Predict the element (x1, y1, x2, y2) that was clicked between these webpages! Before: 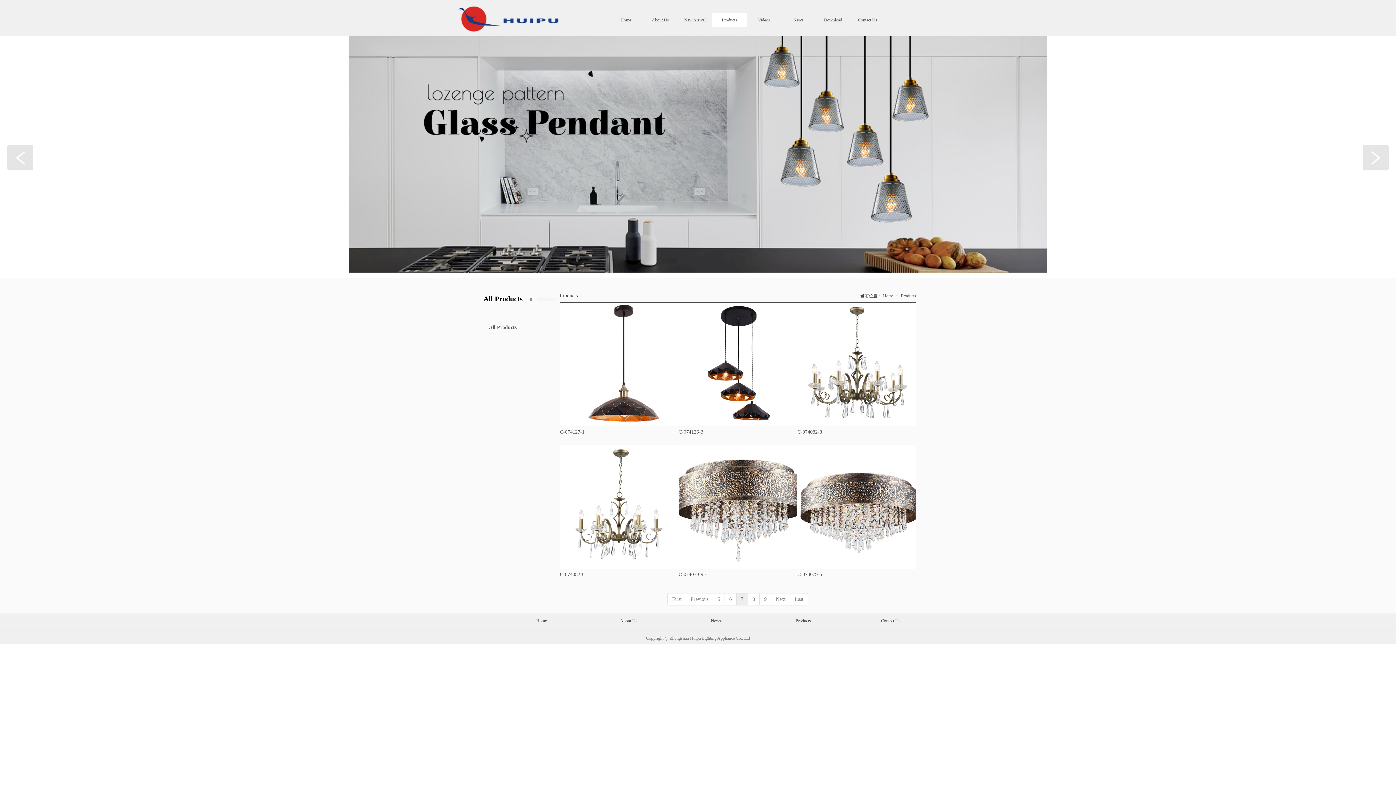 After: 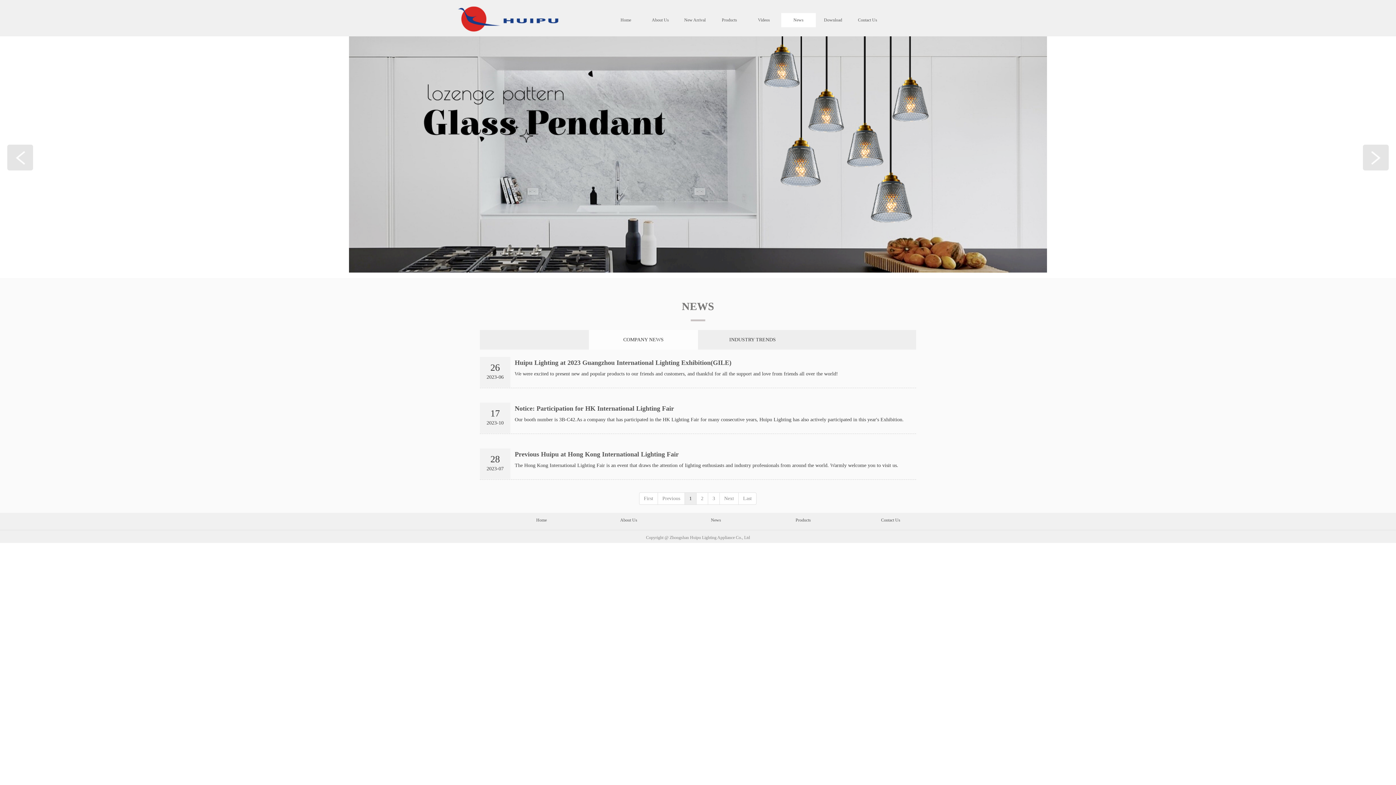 Action: label: News bbox: (690, 617, 741, 625)